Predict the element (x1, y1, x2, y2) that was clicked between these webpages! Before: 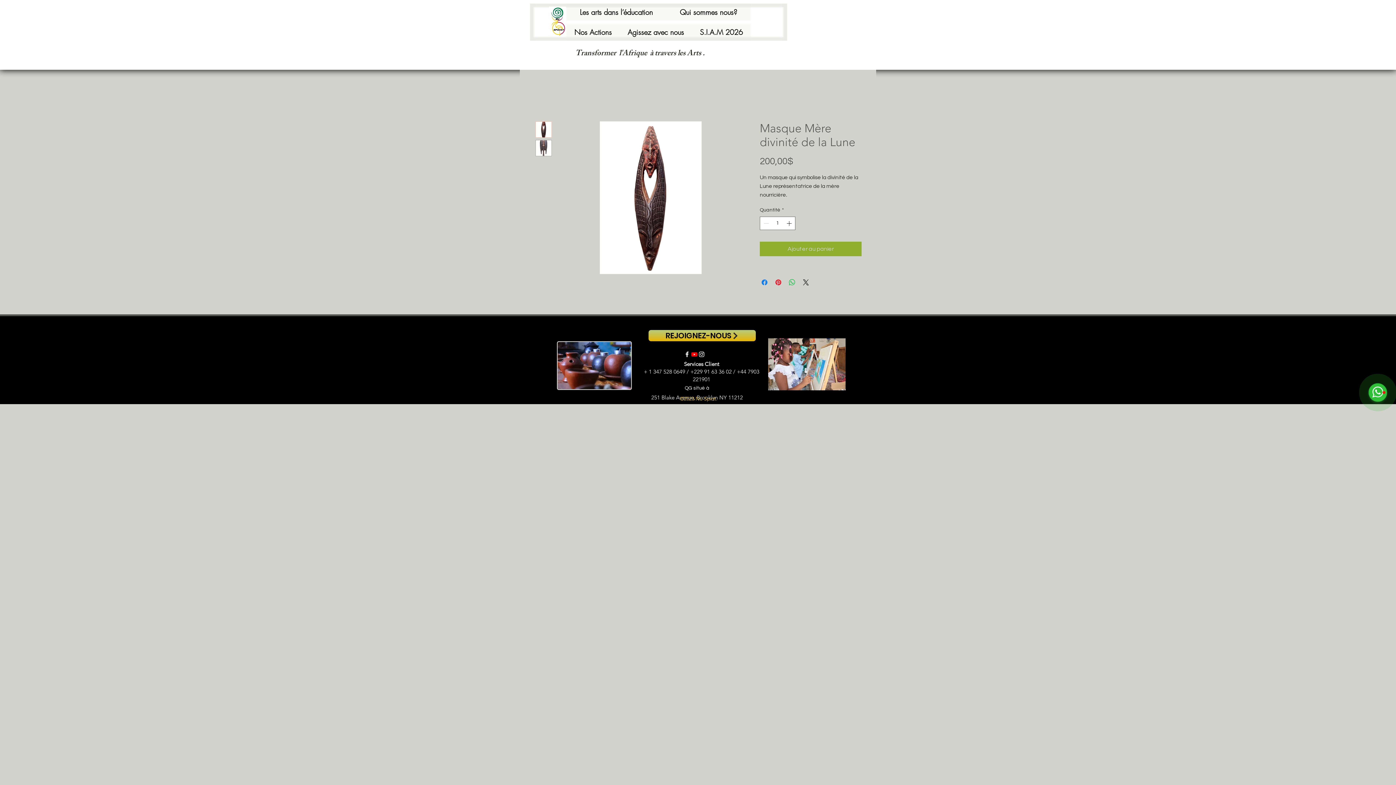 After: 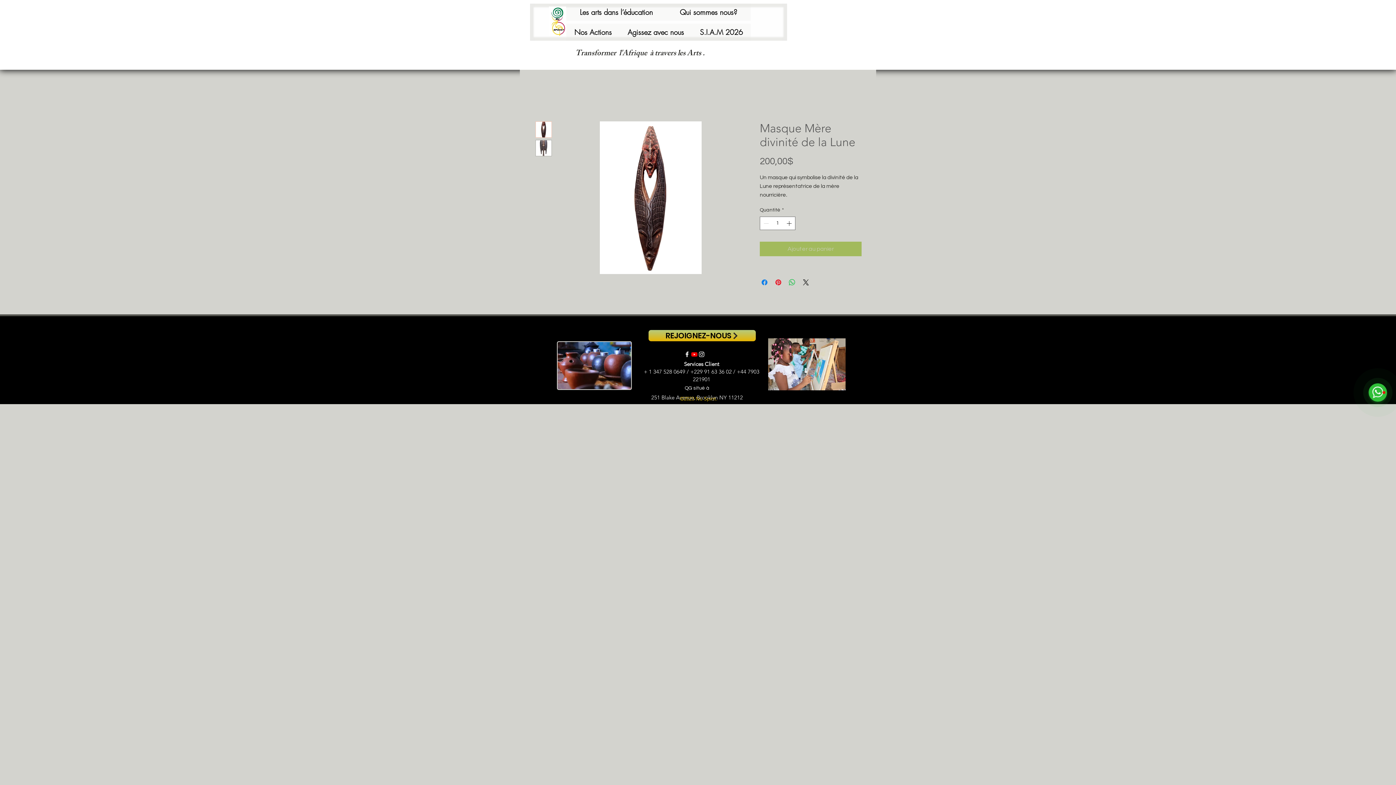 Action: label: Ajouter au panier bbox: (760, 241, 861, 256)